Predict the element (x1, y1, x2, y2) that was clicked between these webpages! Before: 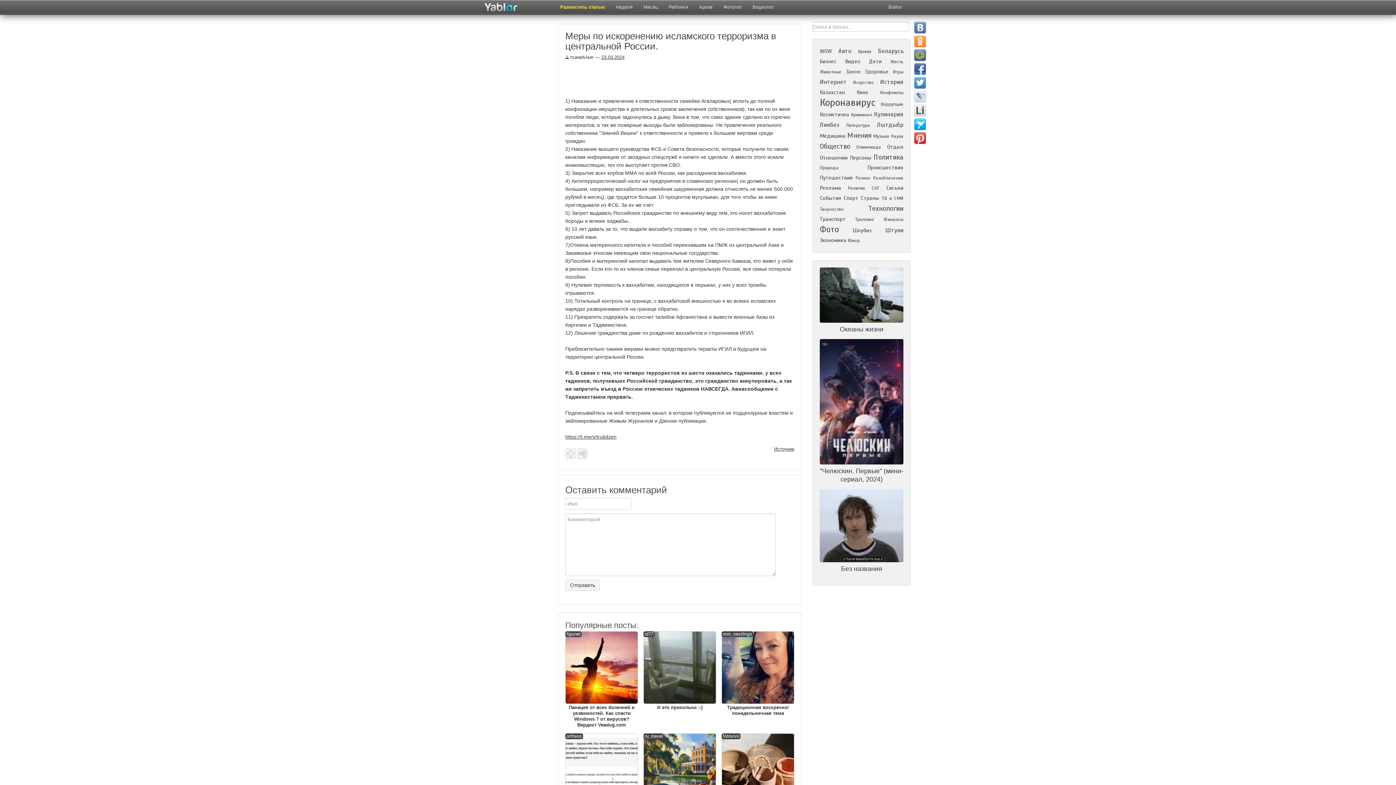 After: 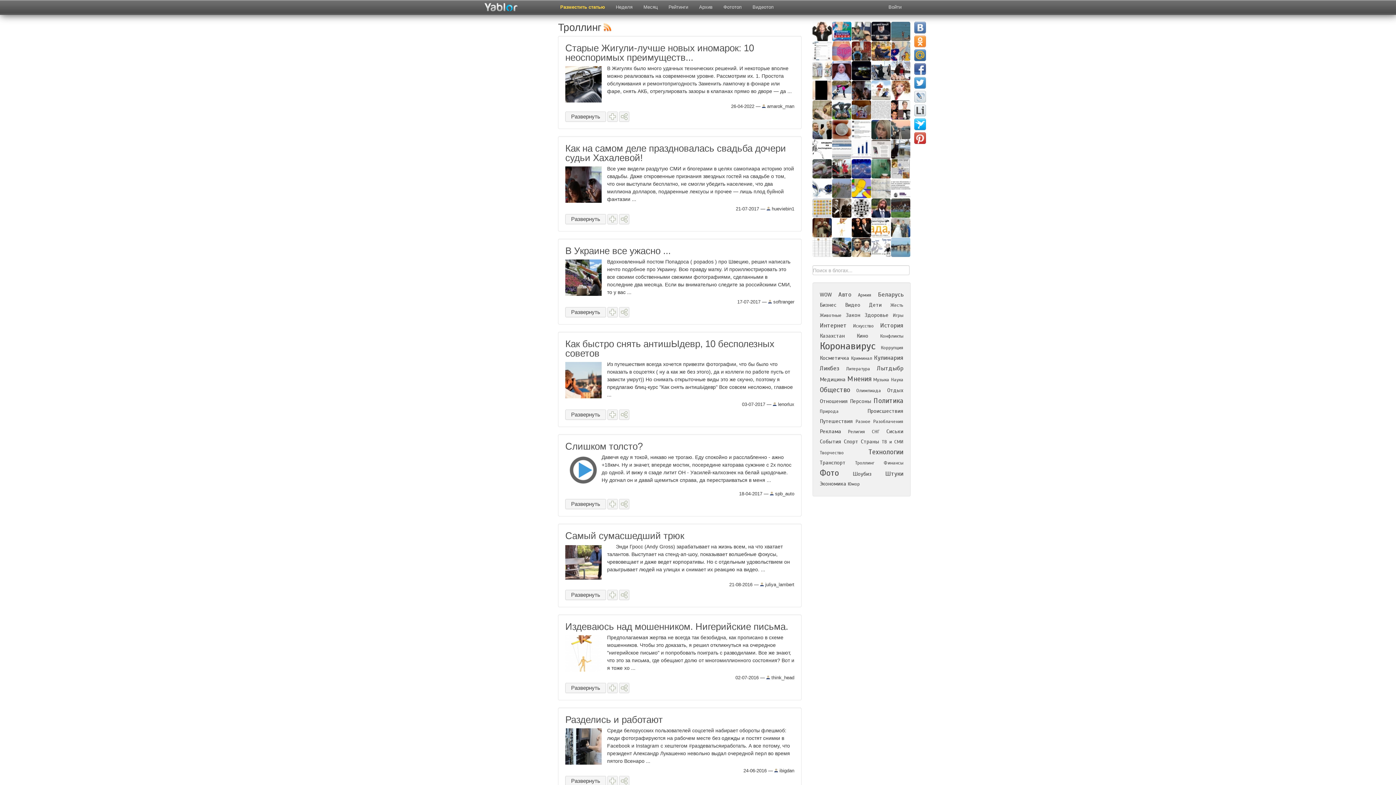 Action: bbox: (855, 216, 874, 222) label: Троллинг